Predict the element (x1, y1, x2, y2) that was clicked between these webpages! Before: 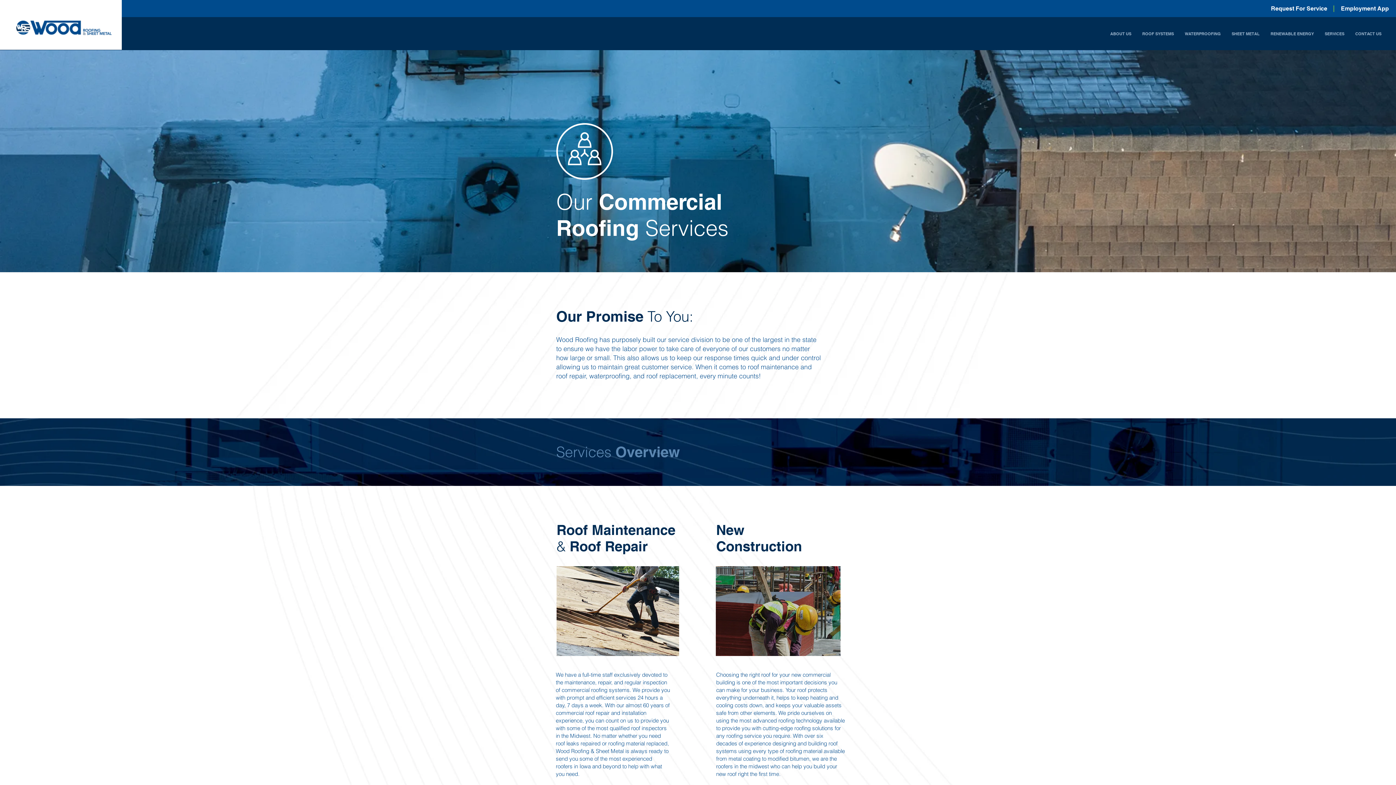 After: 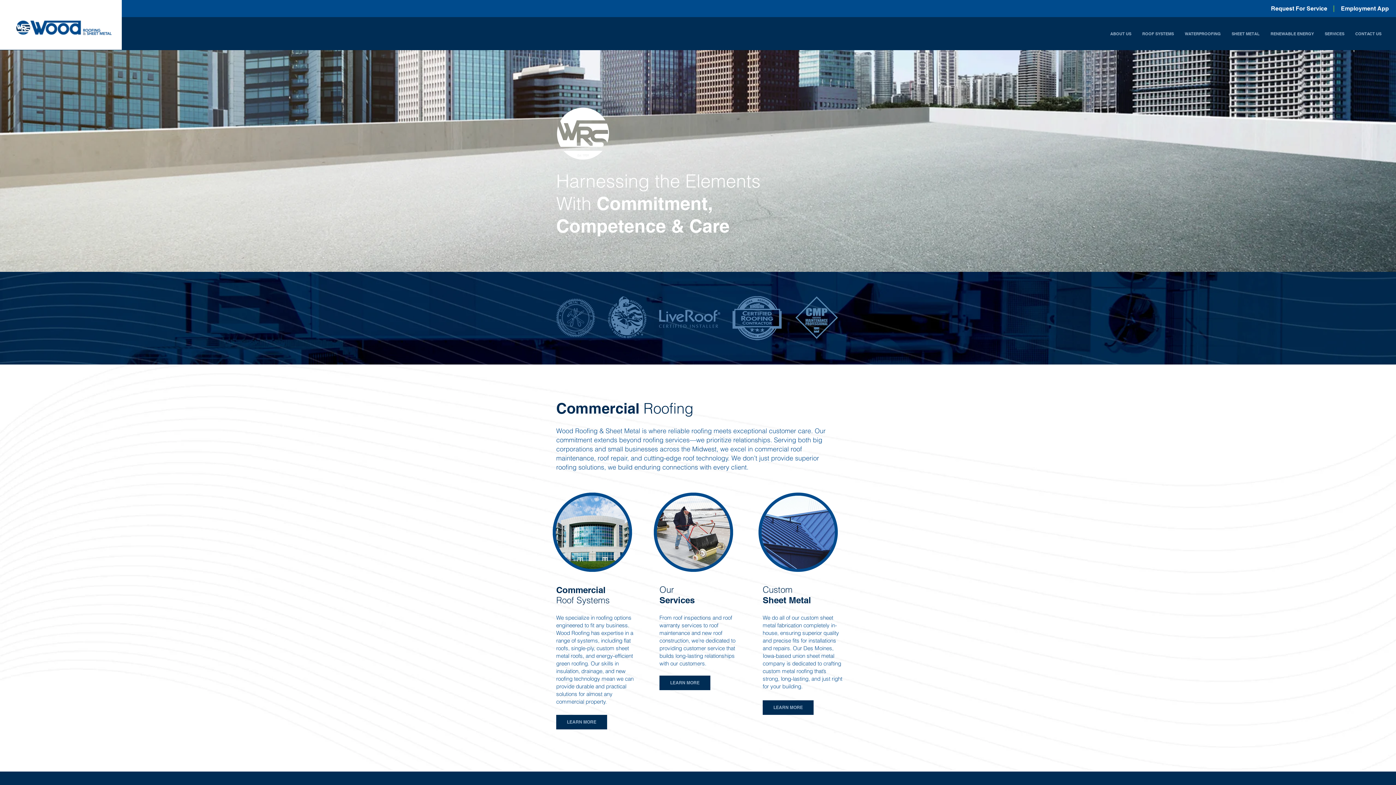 Action: bbox: (4, 9, 122, 45)